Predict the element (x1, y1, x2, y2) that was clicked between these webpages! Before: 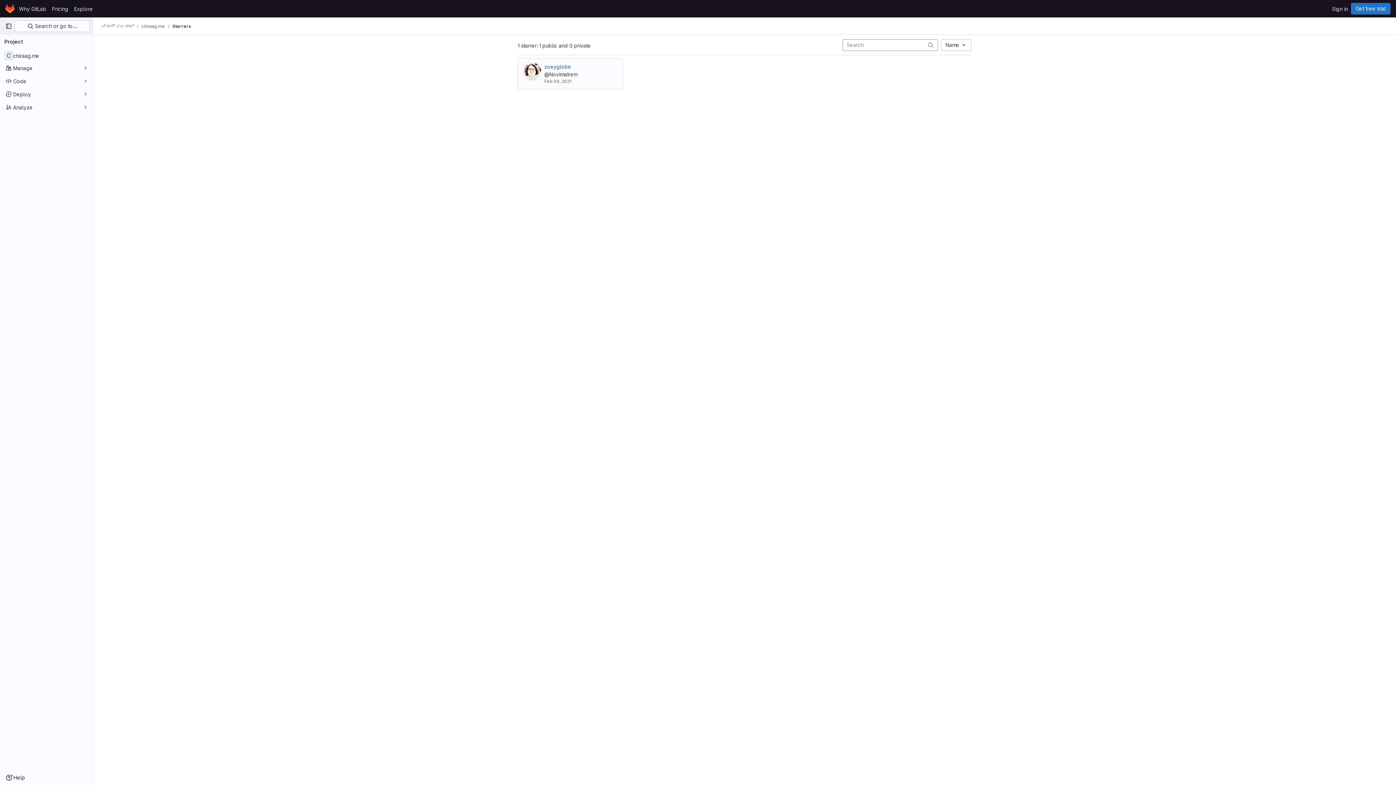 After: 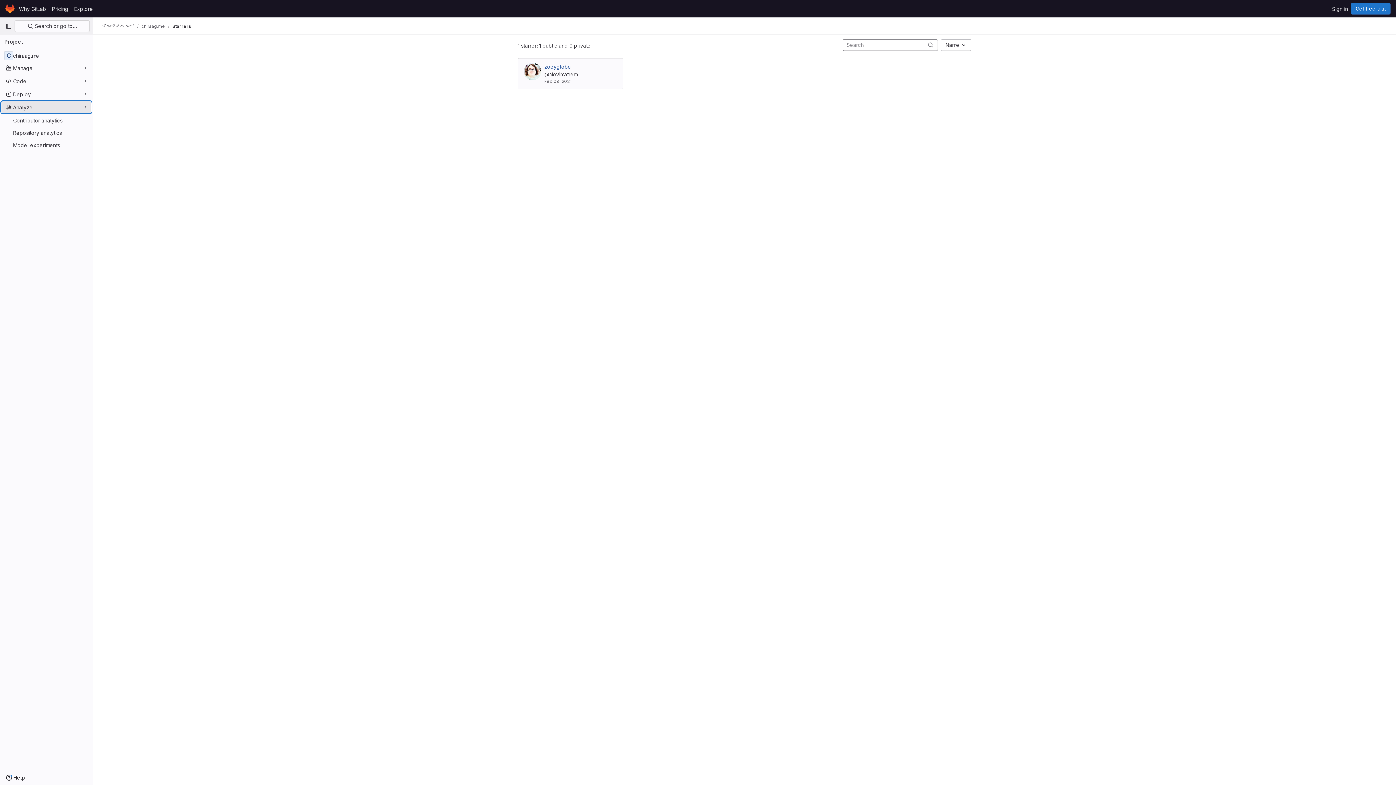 Action: label: Analyze bbox: (1, 101, 91, 113)